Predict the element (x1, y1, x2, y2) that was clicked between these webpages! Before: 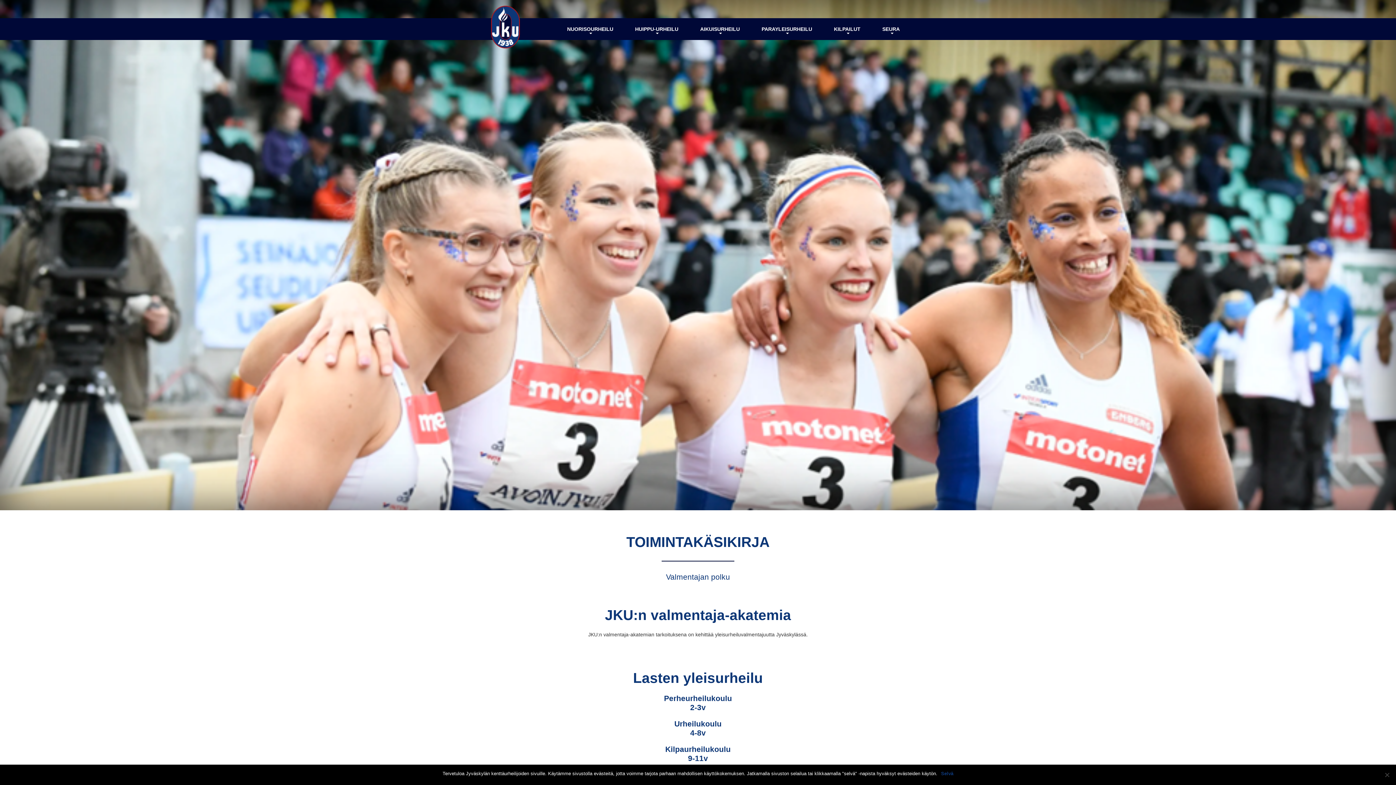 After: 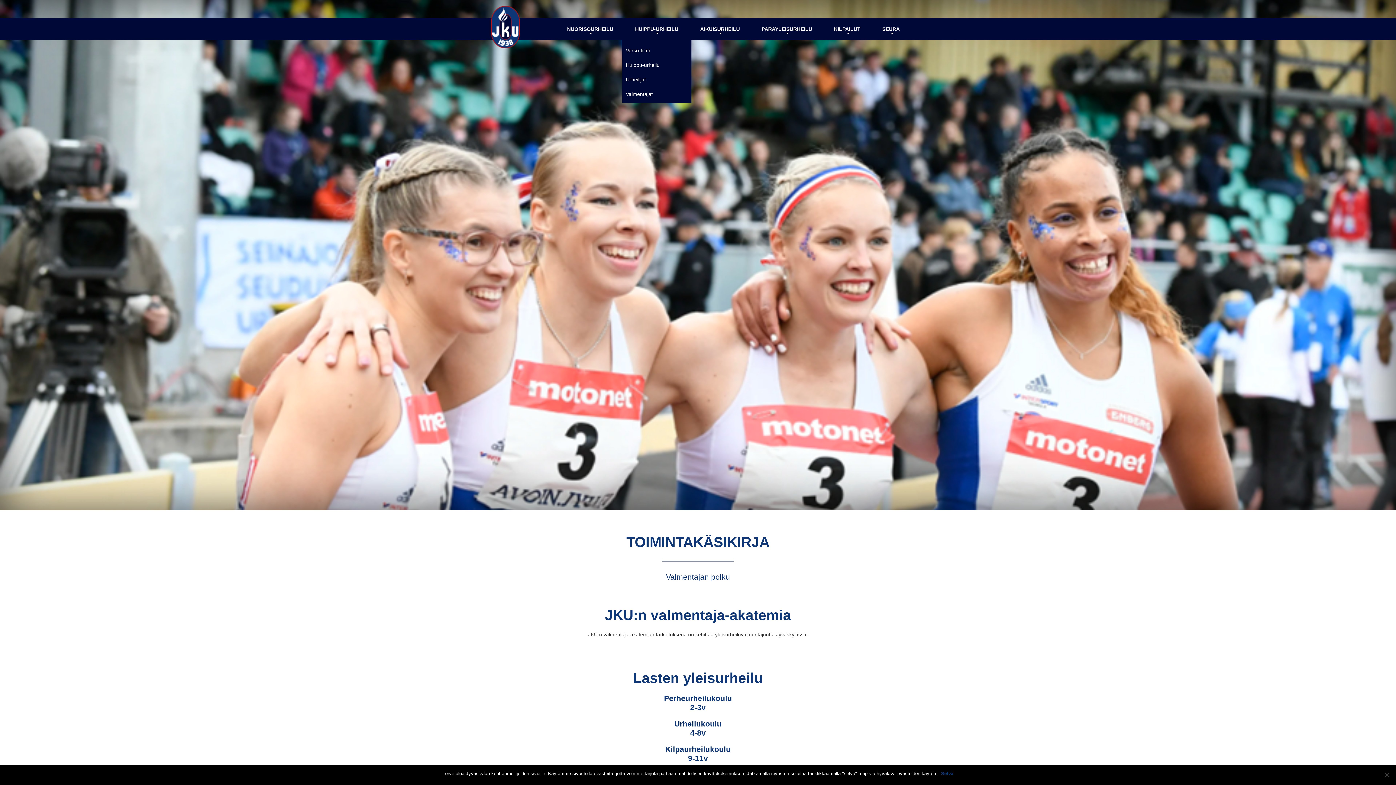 Action: bbox: (624, 23, 689, 36) label: HUIPPU-URHEILU